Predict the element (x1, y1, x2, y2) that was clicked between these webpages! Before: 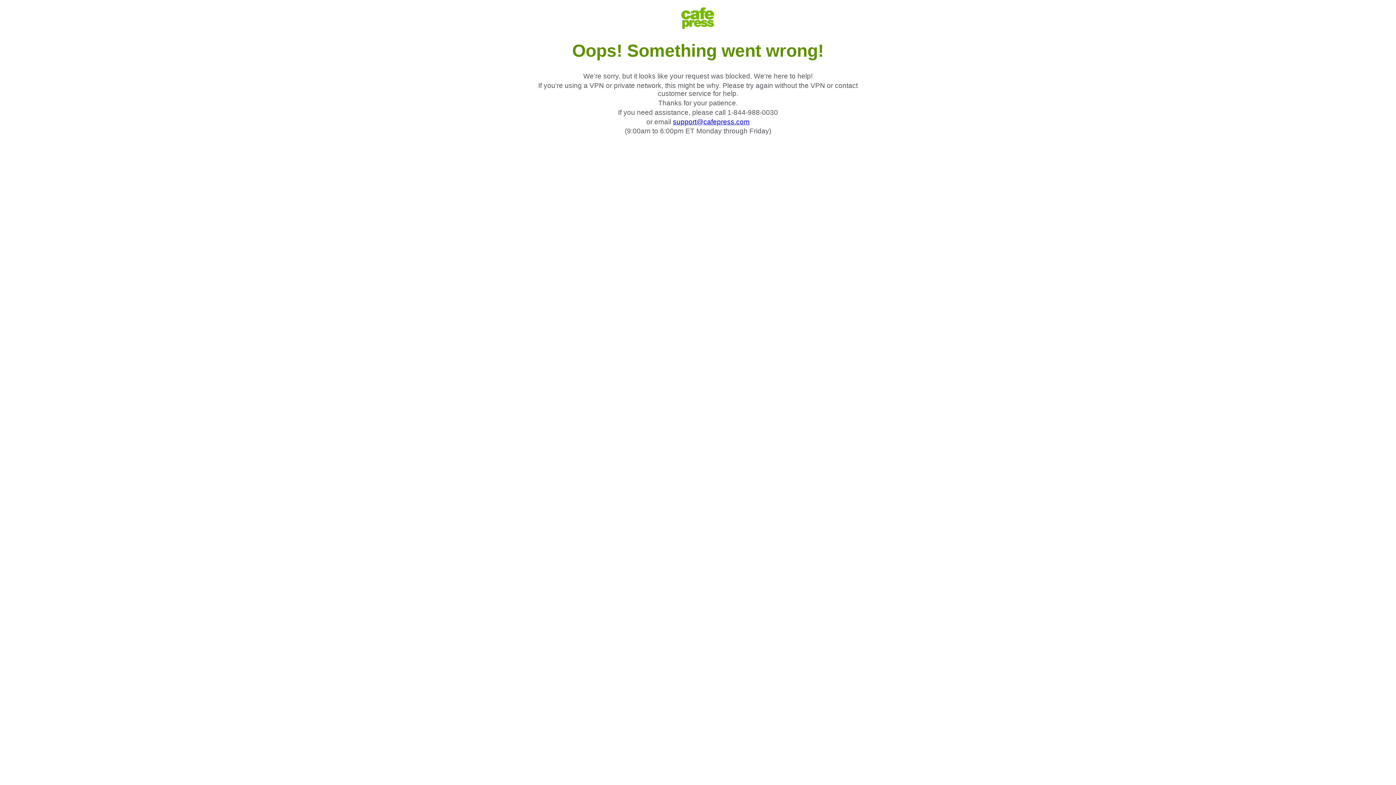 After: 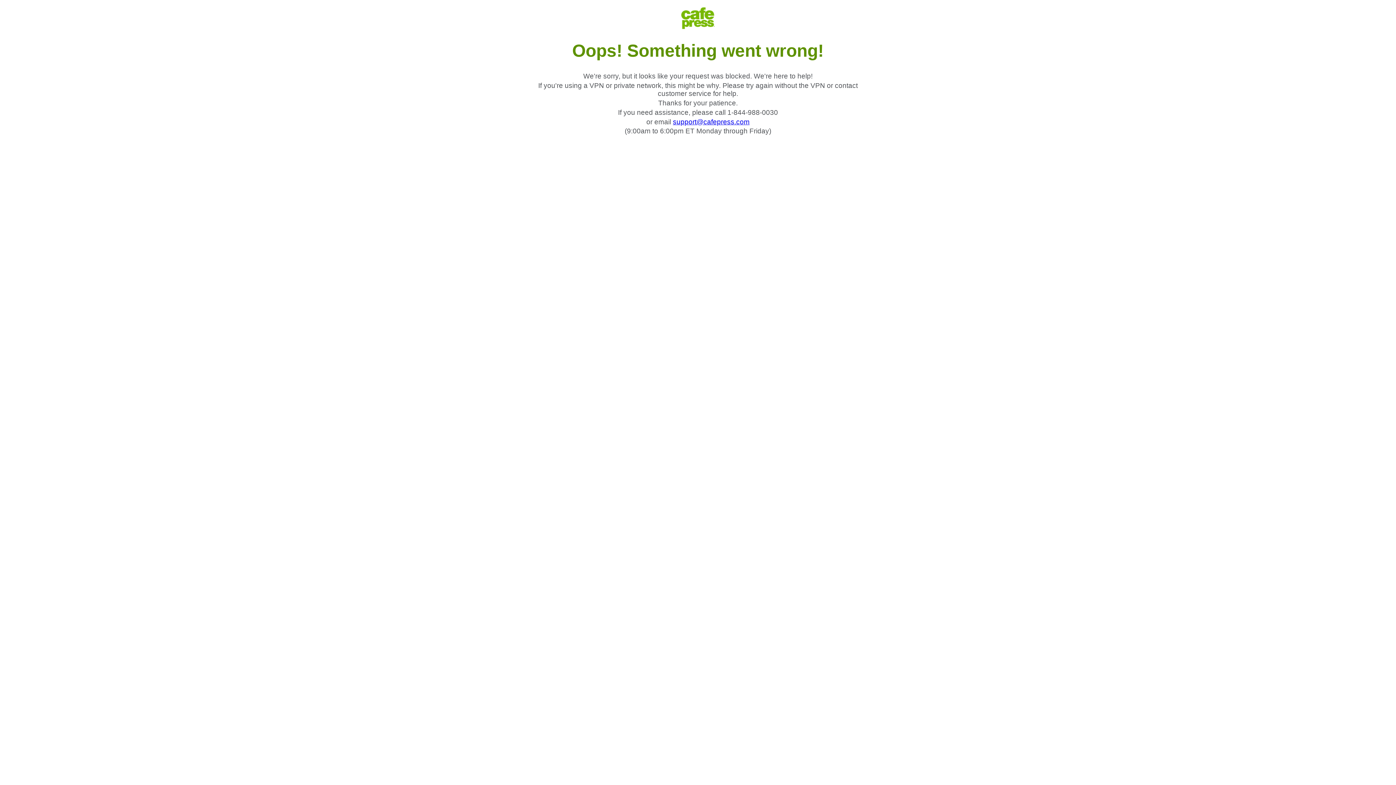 Action: label: support@cafepress.com bbox: (673, 118, 749, 125)